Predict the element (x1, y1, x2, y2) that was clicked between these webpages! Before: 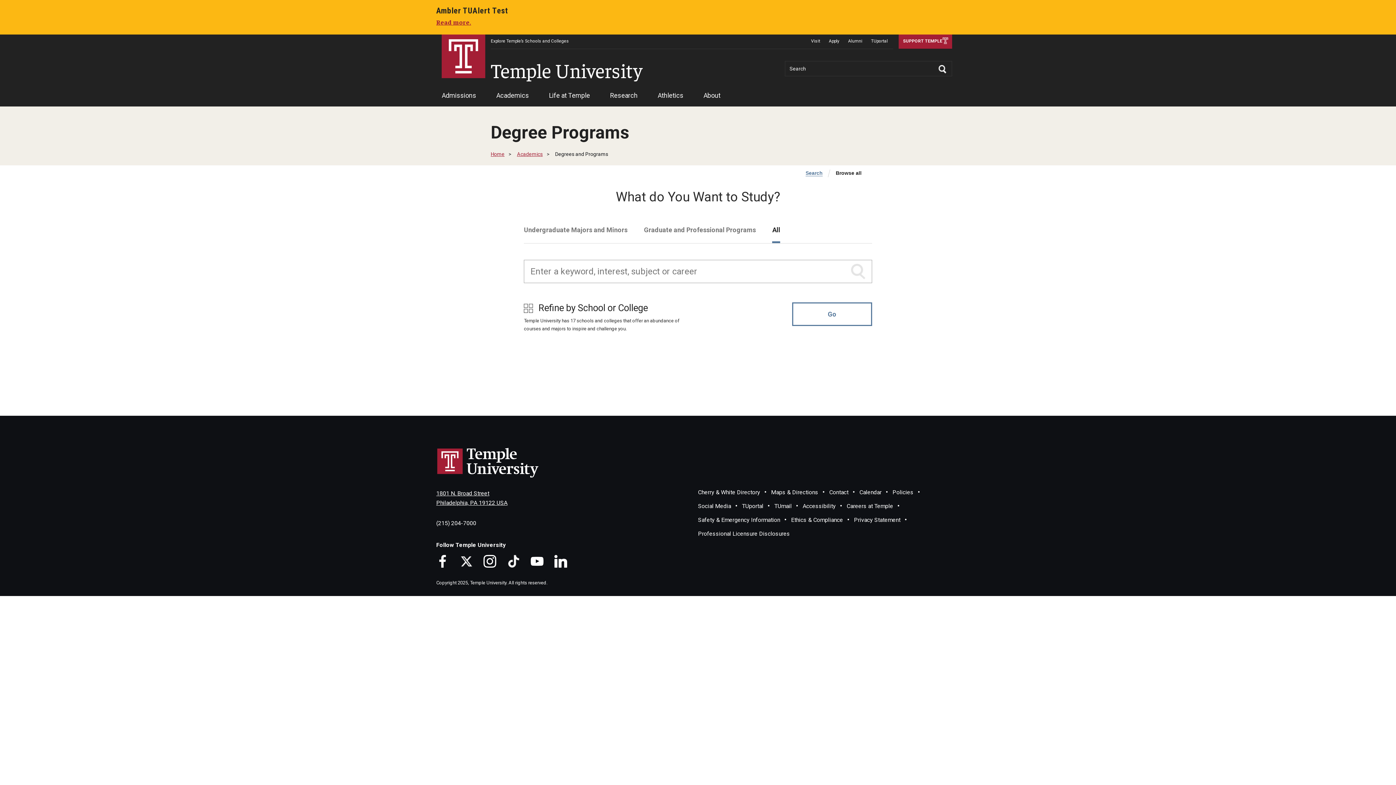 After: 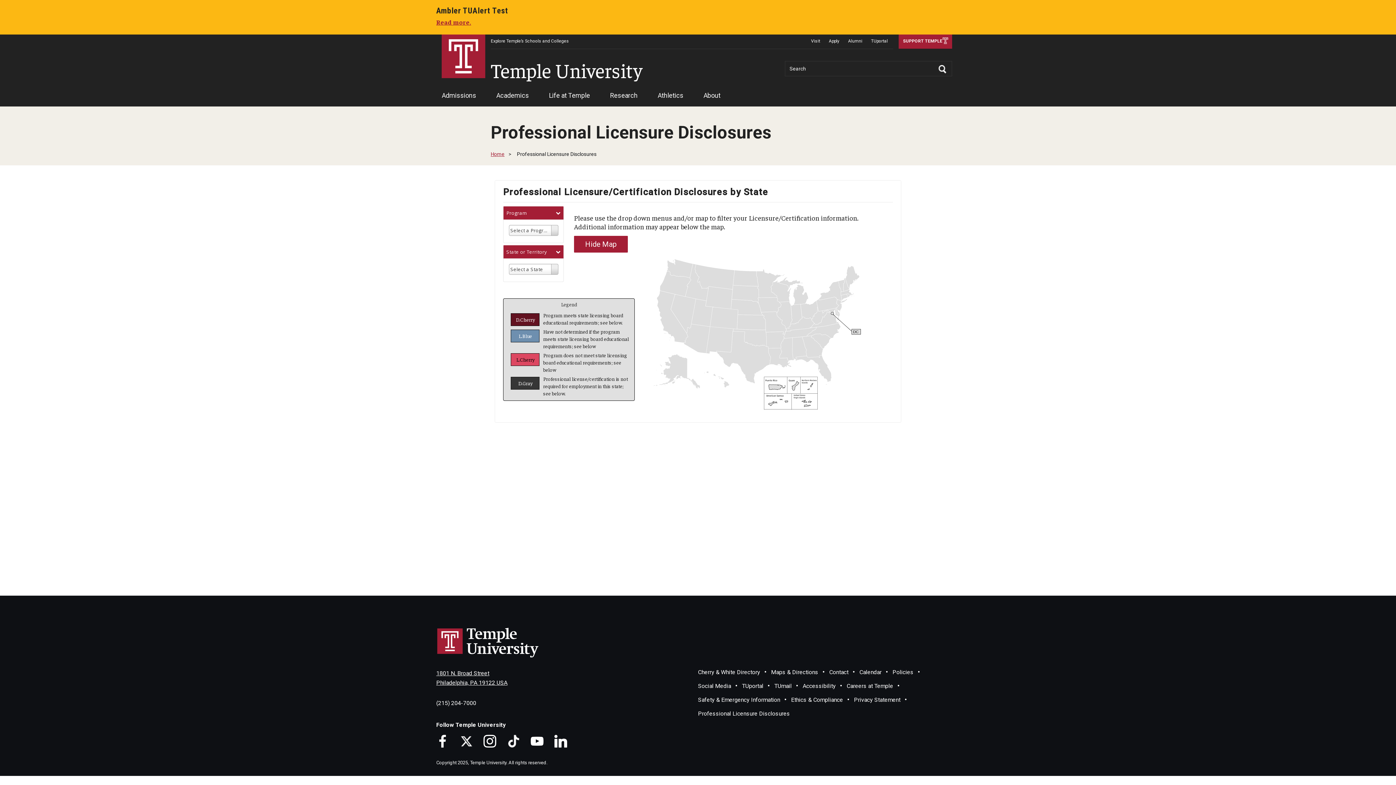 Action: label: Professional Licensure Disclosures bbox: (698, 530, 790, 537)